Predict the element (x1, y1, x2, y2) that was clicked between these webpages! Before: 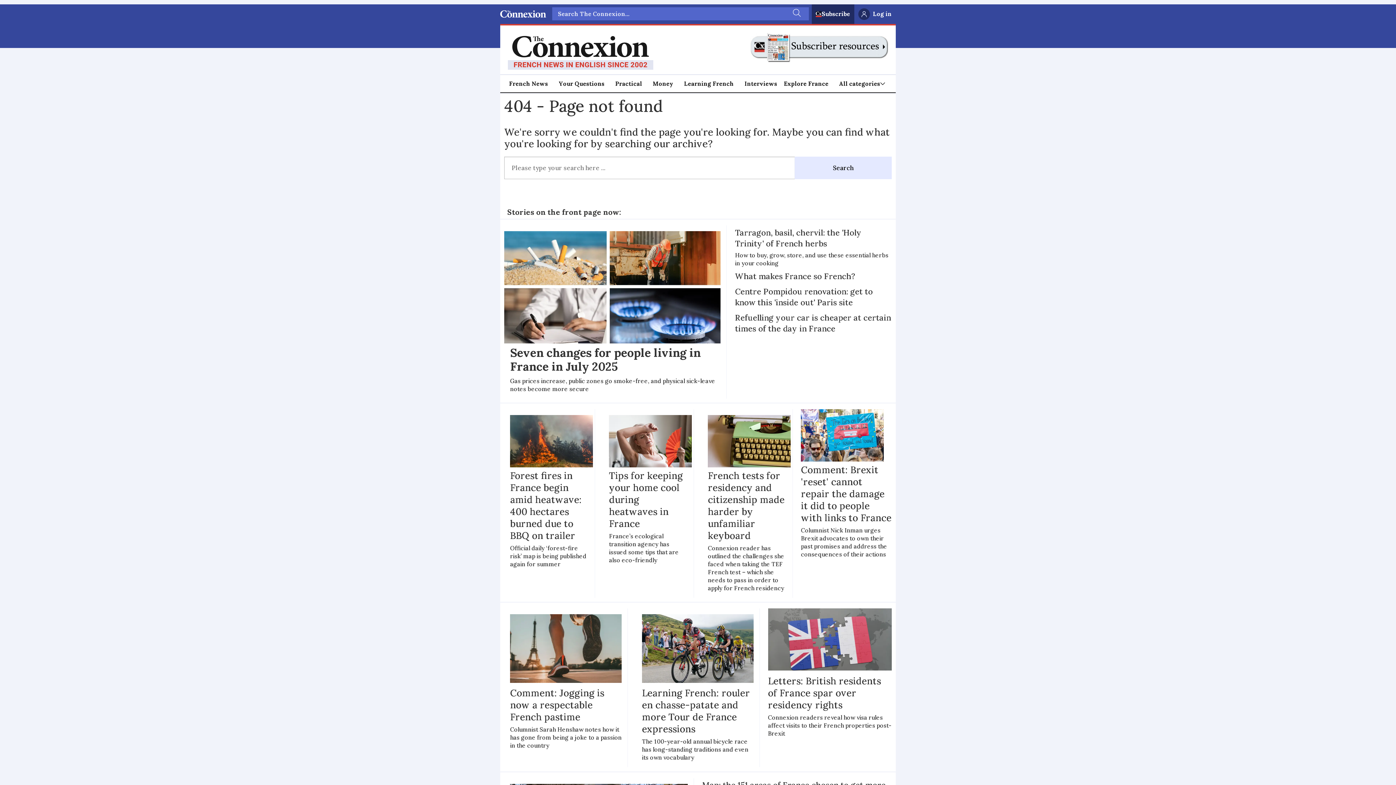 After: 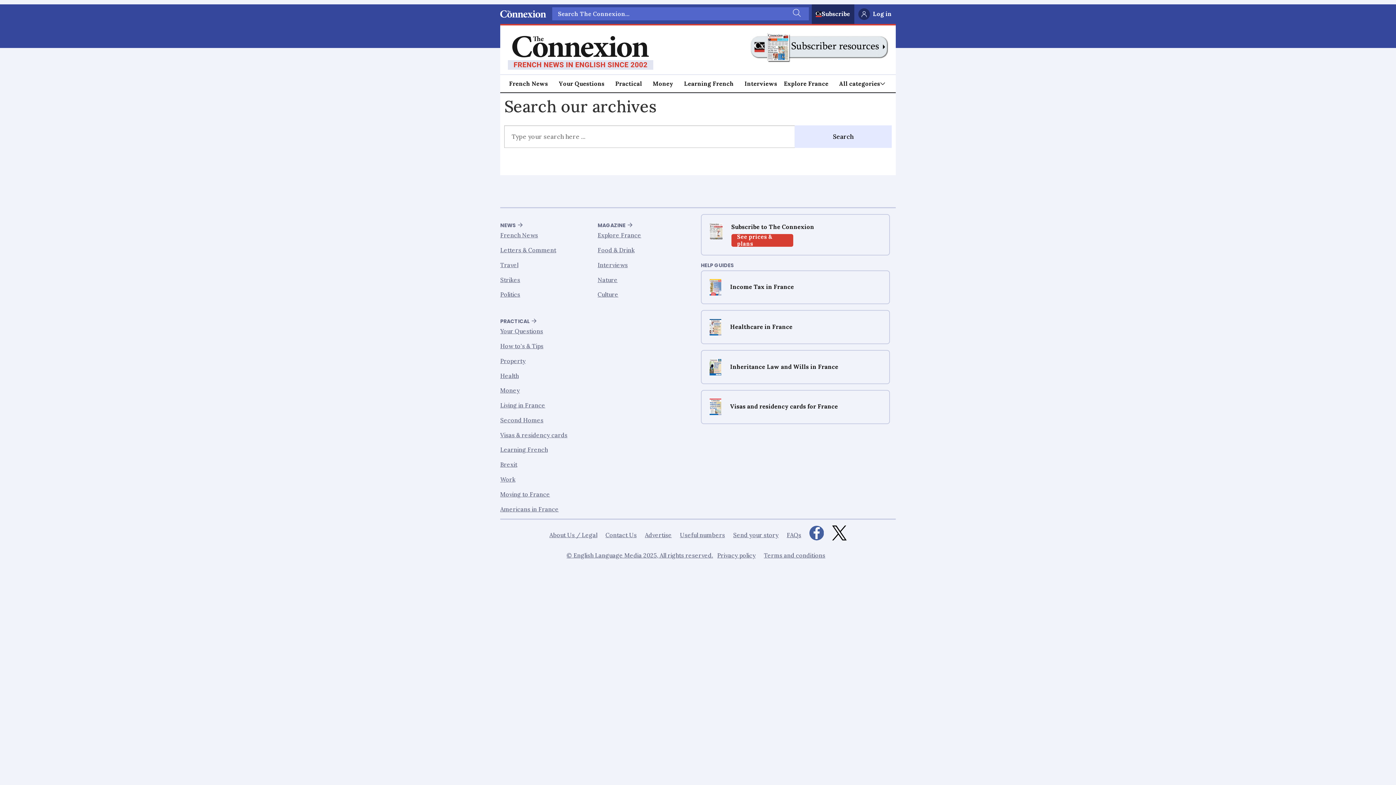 Action: label: Search bbox: (783, 7, 809, 20)